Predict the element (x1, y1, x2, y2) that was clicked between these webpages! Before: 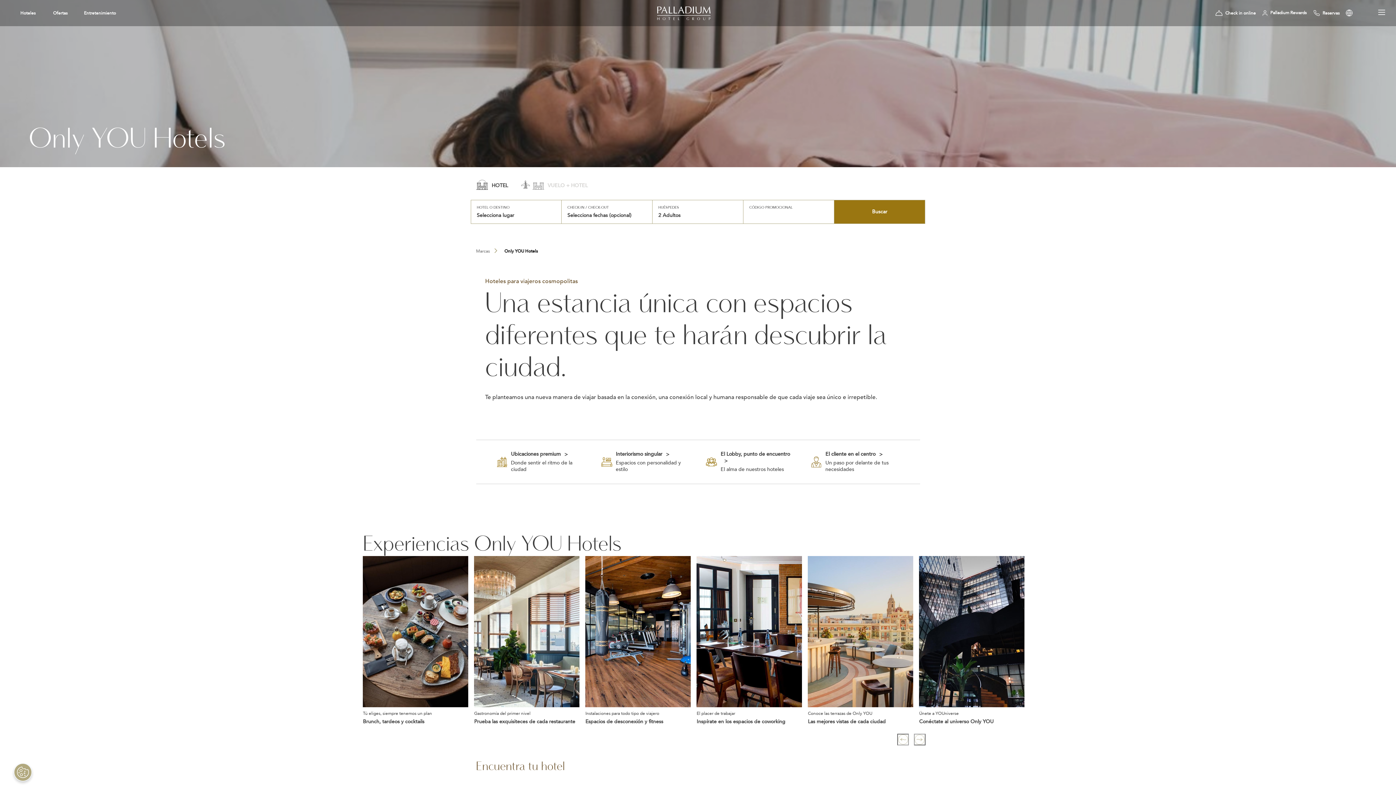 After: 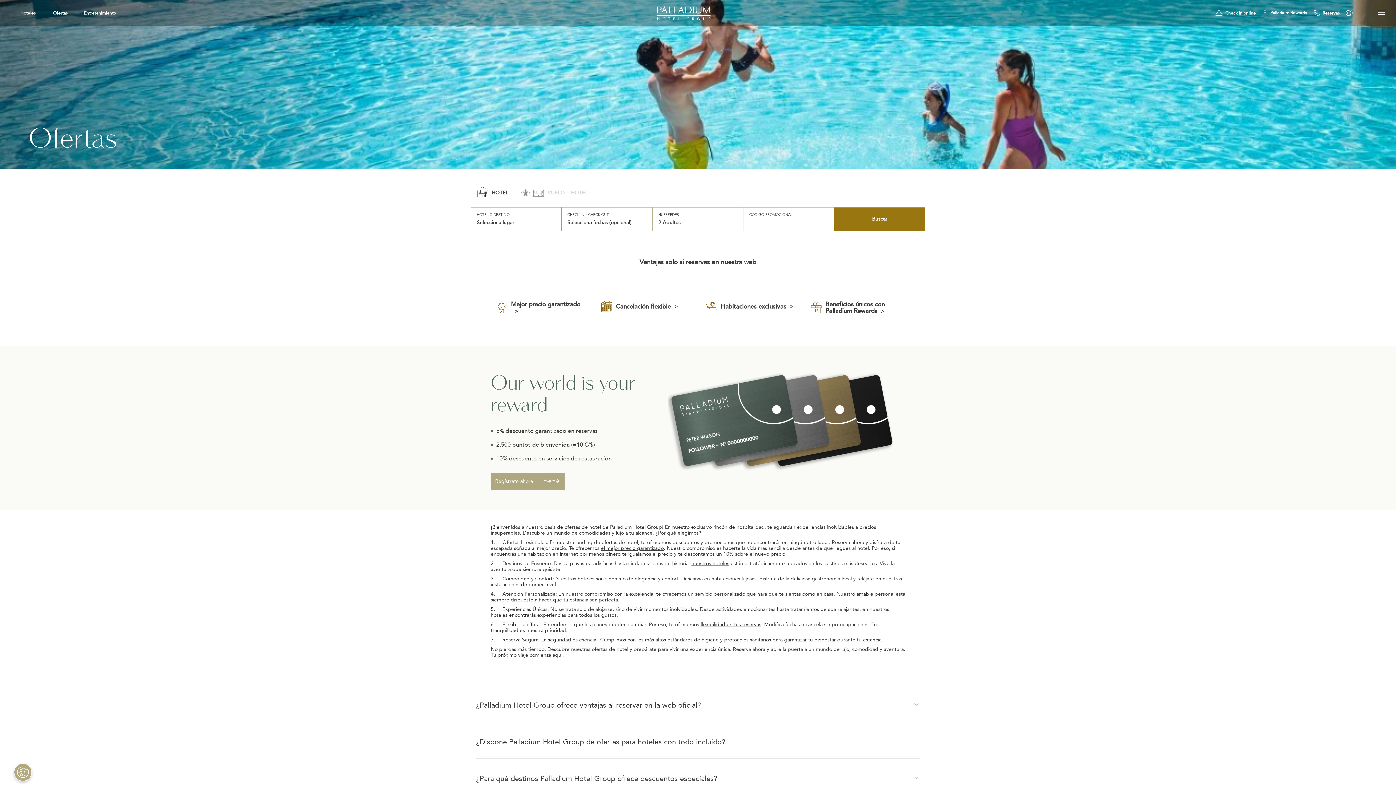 Action: label: Ofertas bbox: (53, 10, 67, 16)